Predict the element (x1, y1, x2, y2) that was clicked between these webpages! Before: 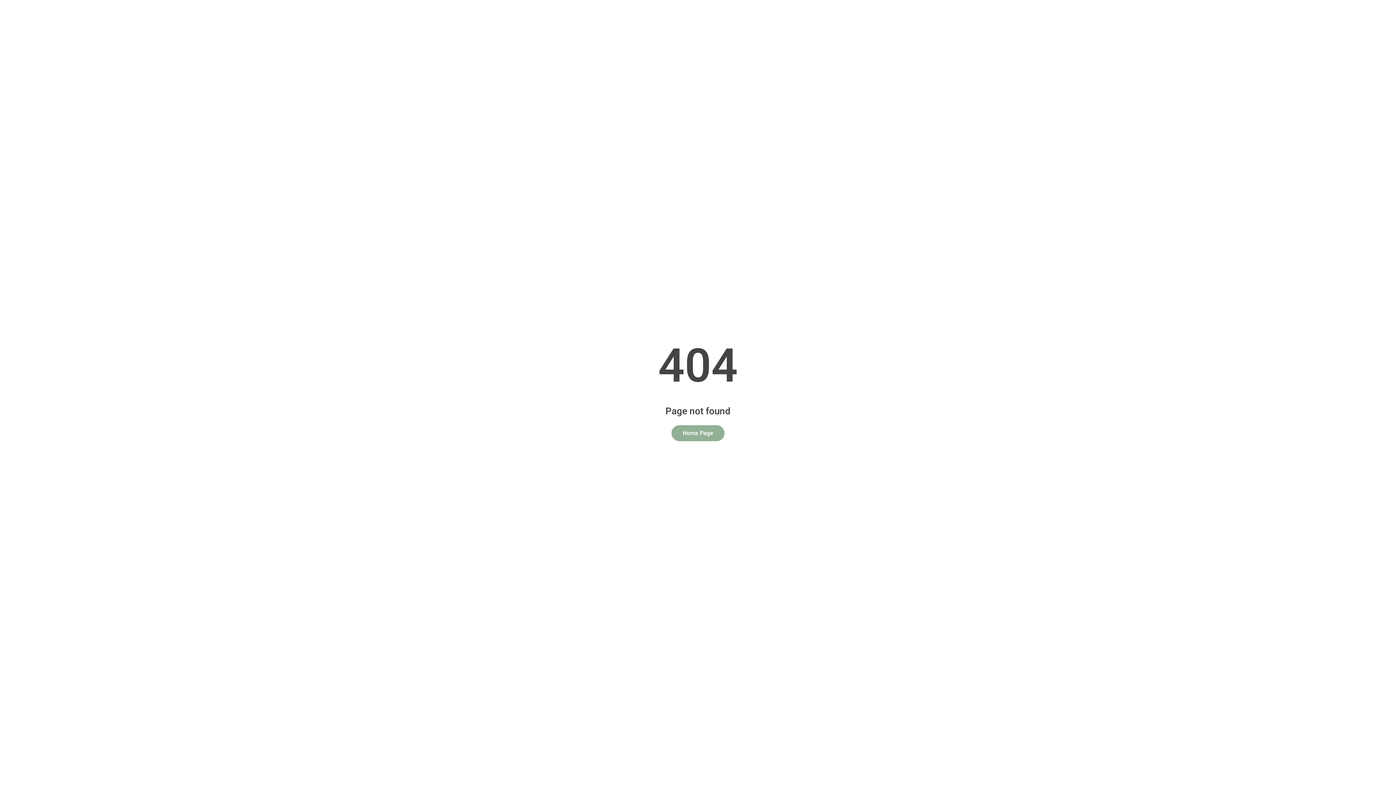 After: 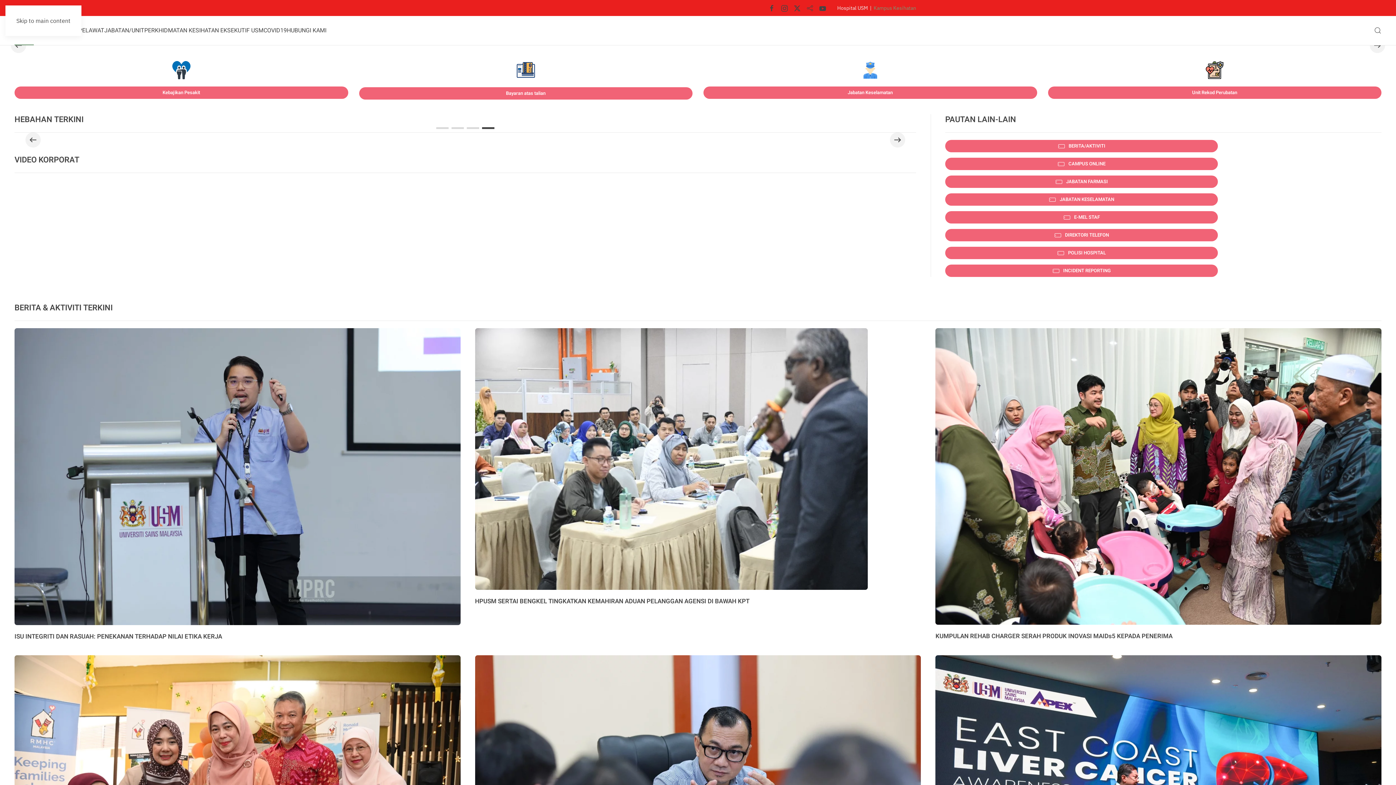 Action: label: Home Page bbox: (671, 425, 724, 441)